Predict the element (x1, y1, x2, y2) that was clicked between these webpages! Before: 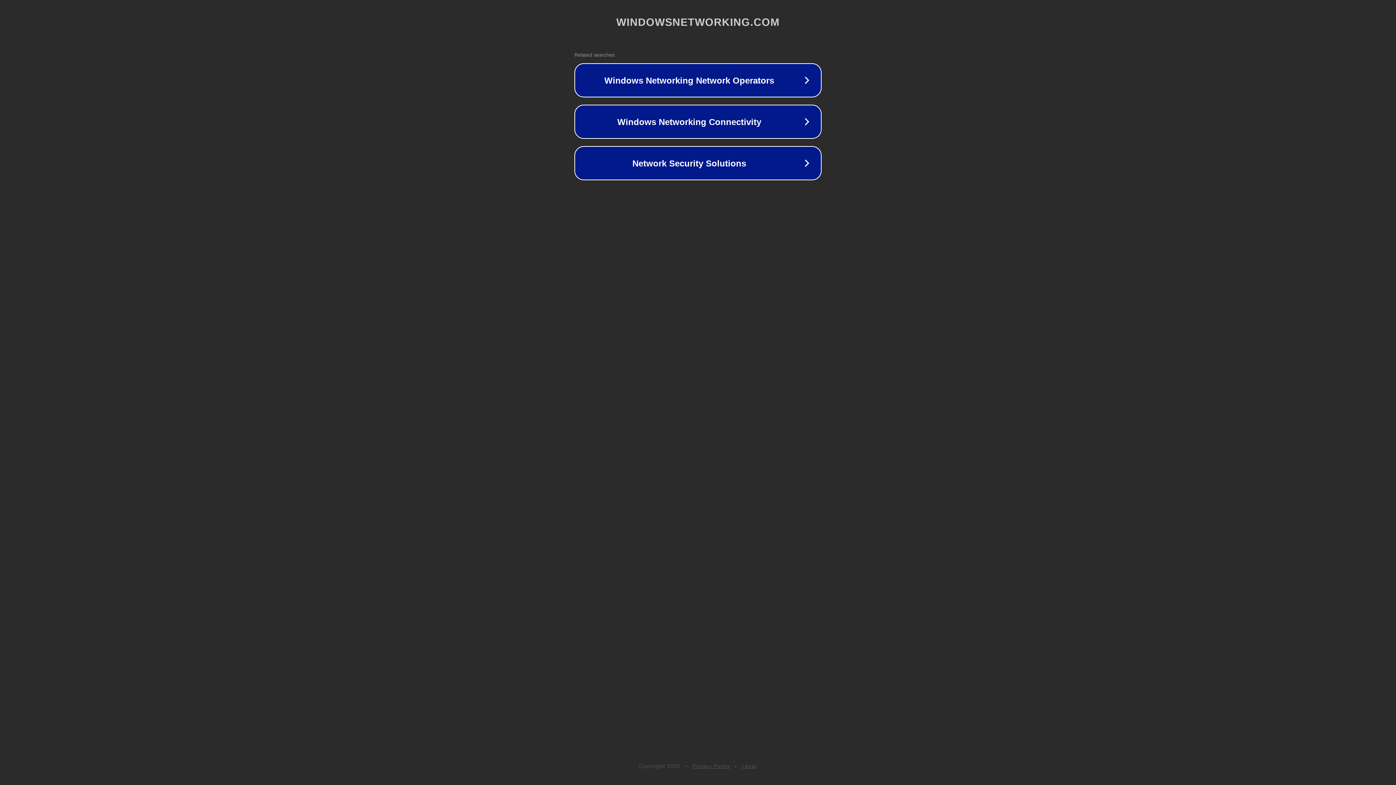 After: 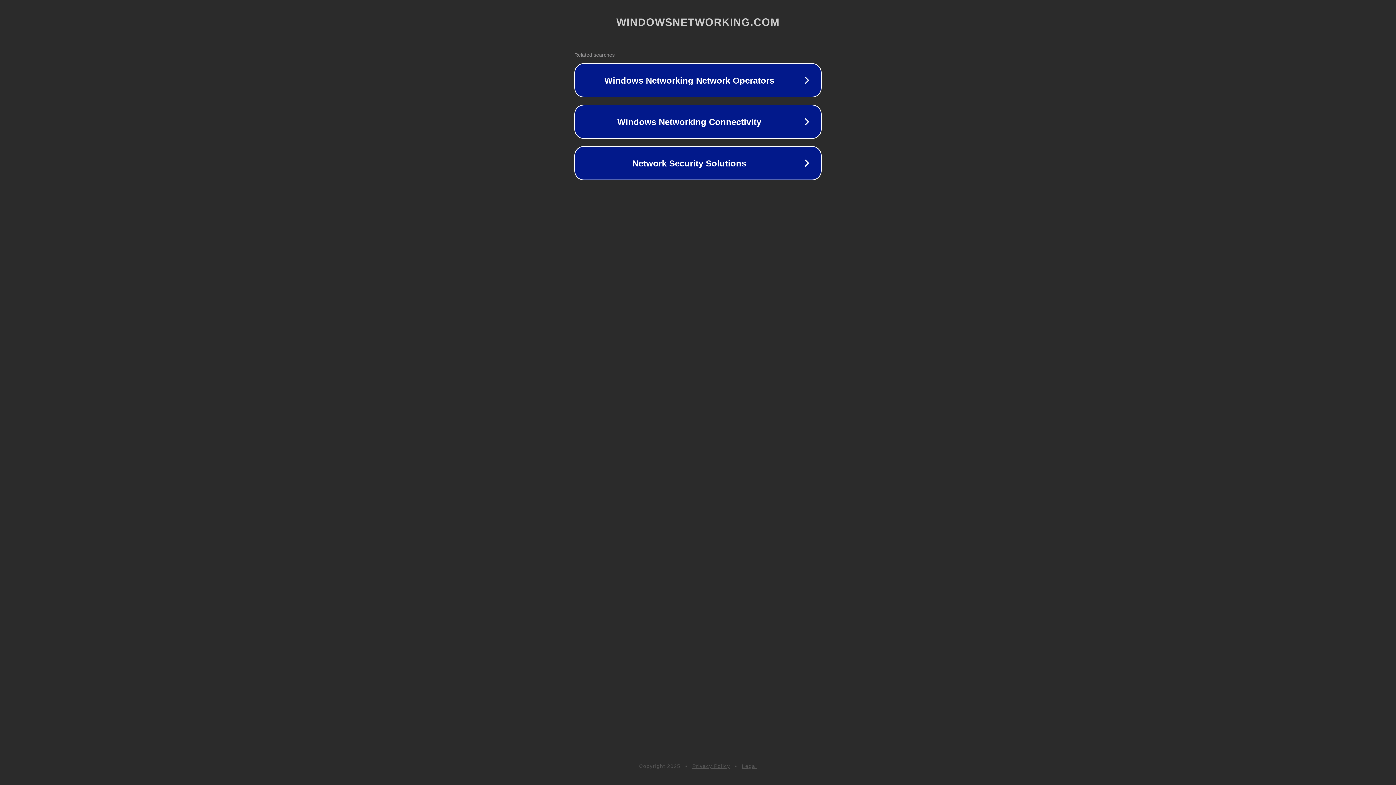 Action: label: Privacy Policy bbox: (692, 763, 730, 769)